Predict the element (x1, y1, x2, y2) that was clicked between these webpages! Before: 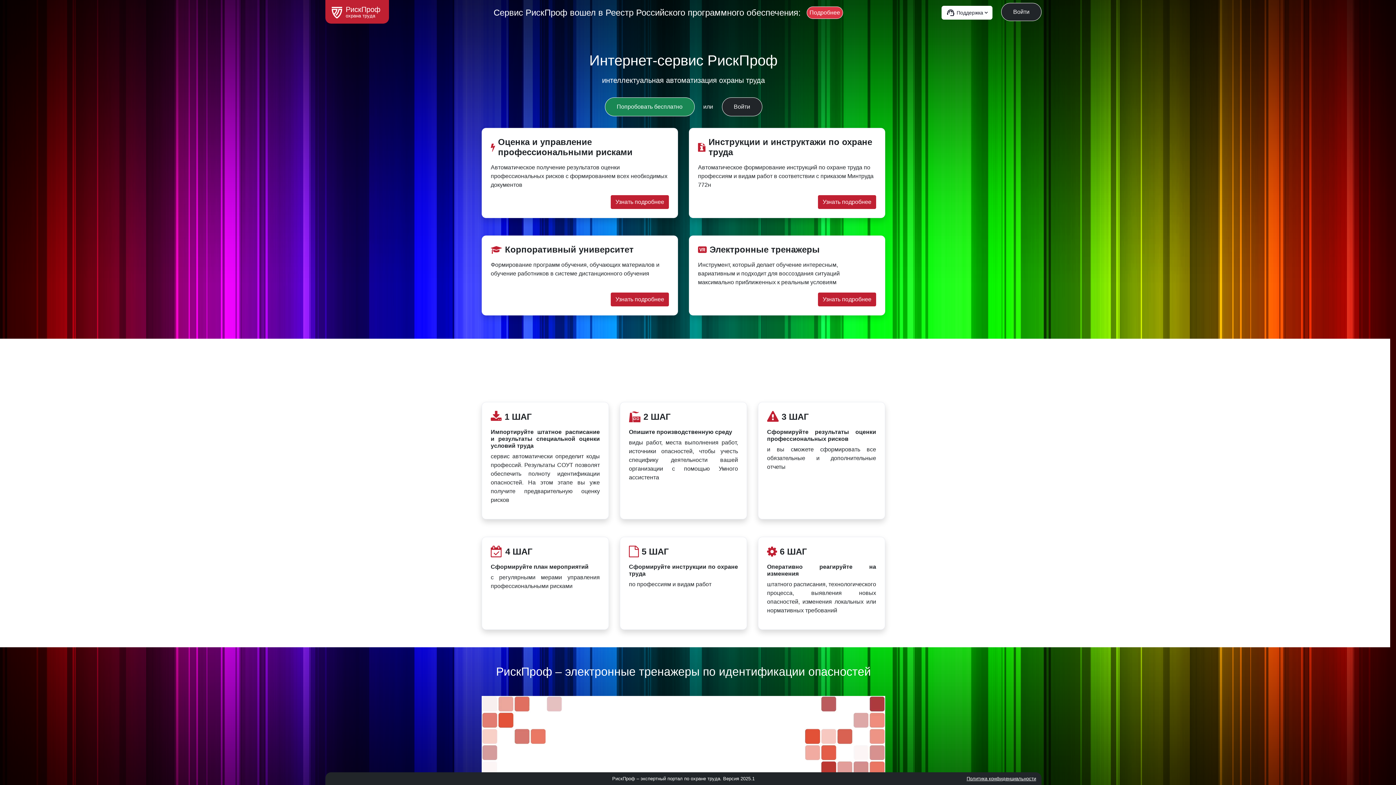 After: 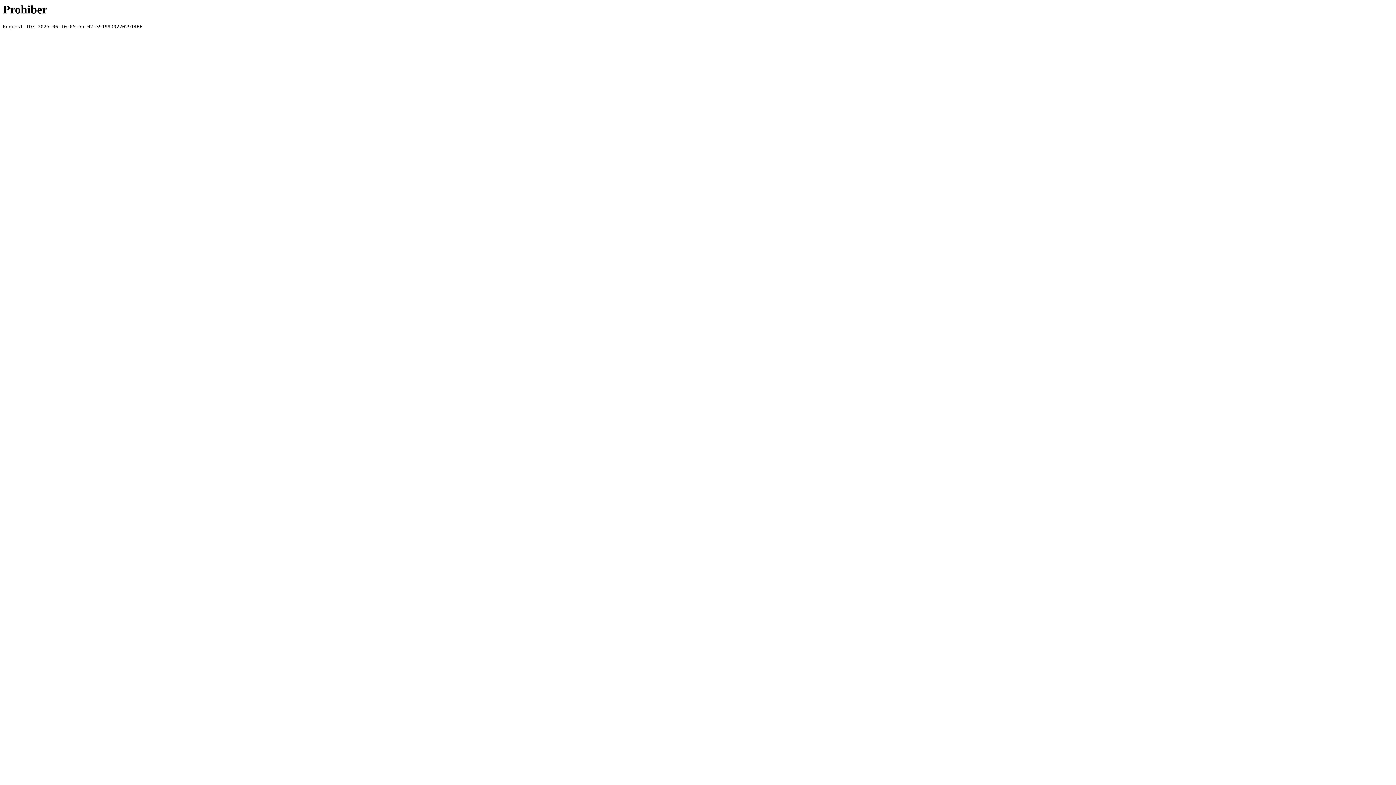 Action: bbox: (806, 6, 843, 18) label: Подробнее